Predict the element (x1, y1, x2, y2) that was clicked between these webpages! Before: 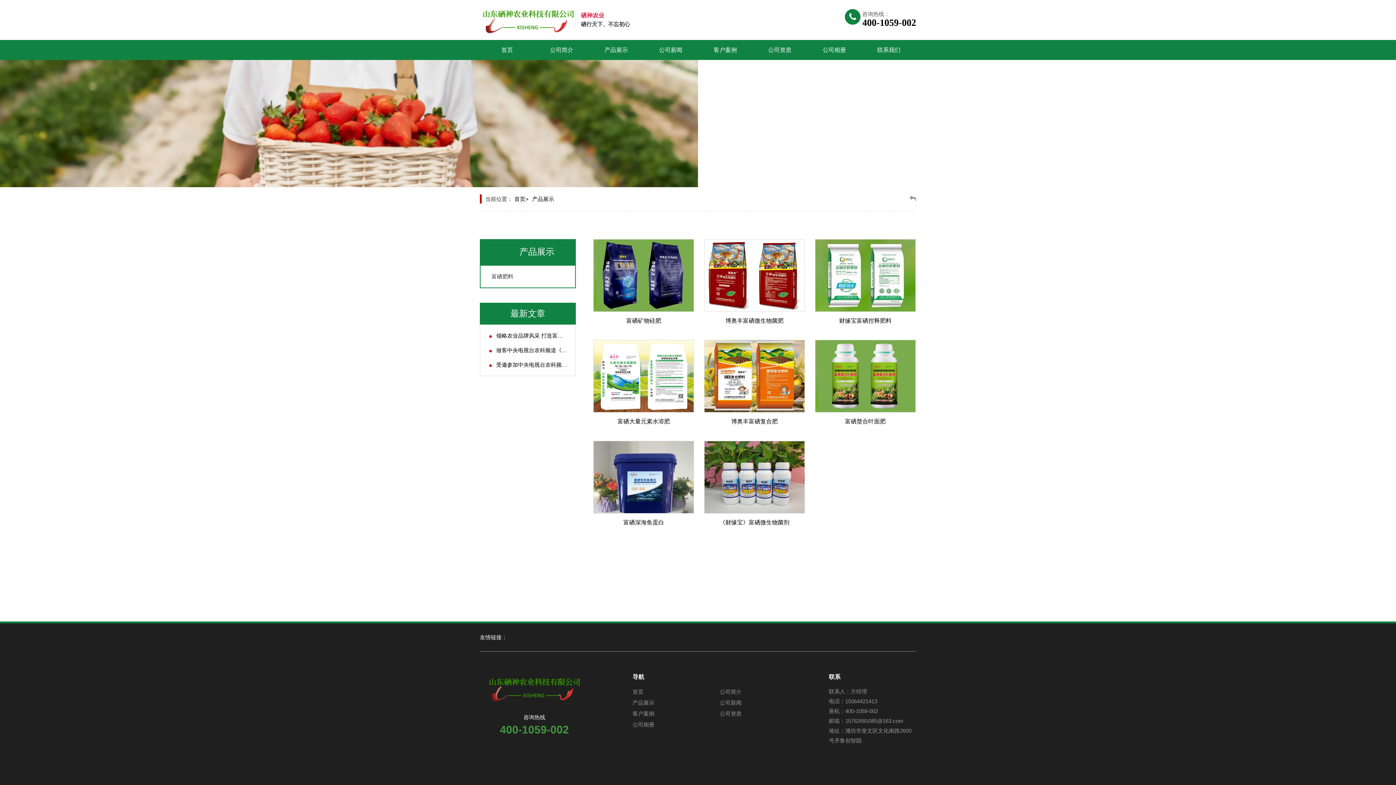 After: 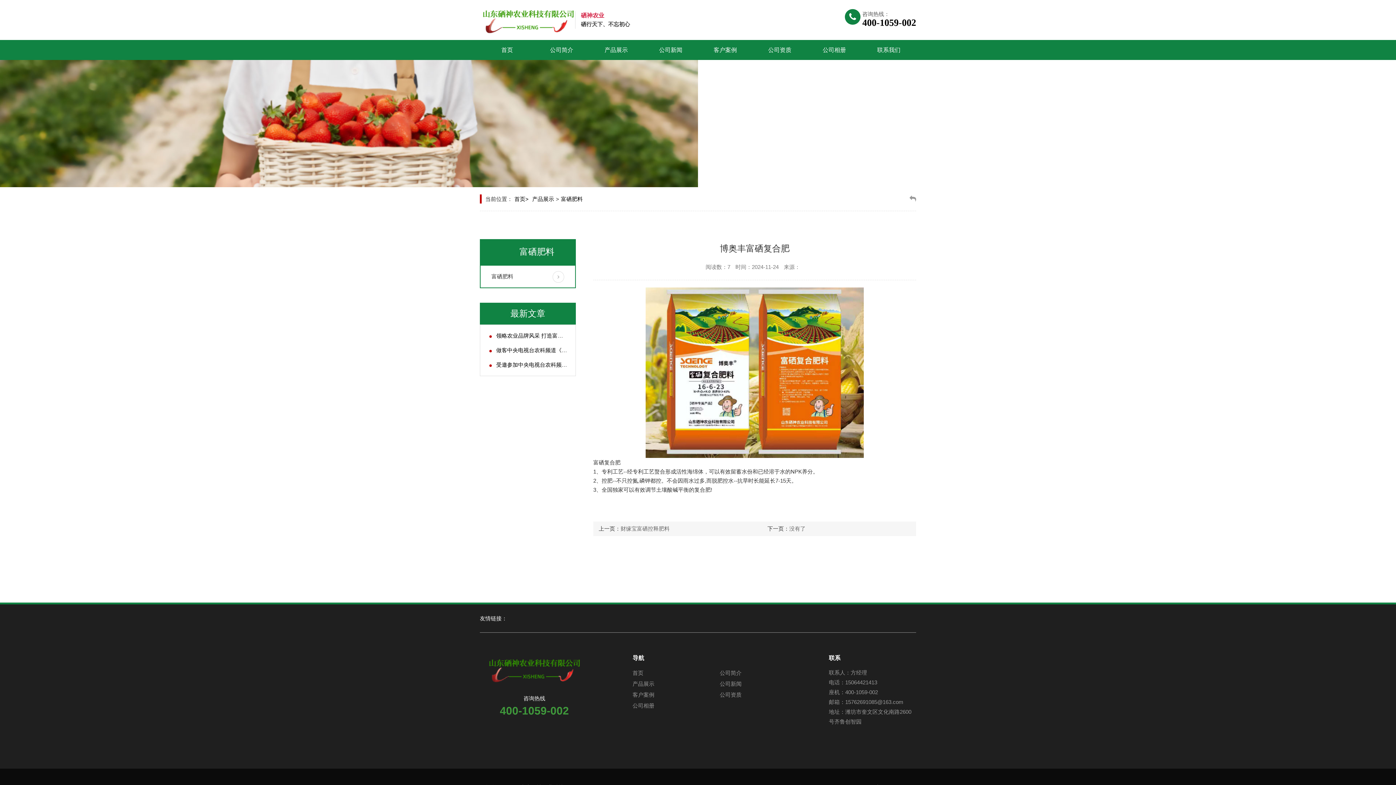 Action: label: 博奥丰富硒复合肥 bbox: (704, 412, 805, 430)